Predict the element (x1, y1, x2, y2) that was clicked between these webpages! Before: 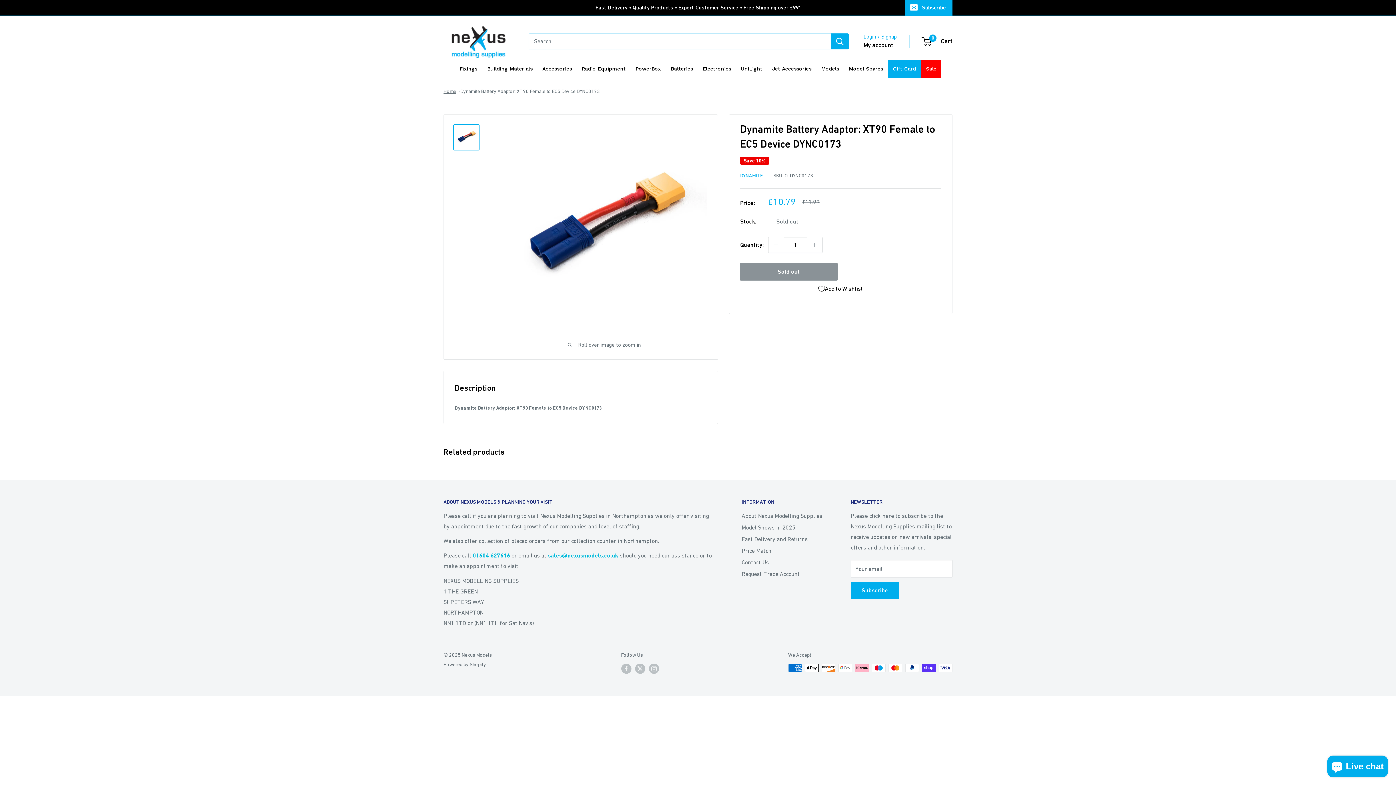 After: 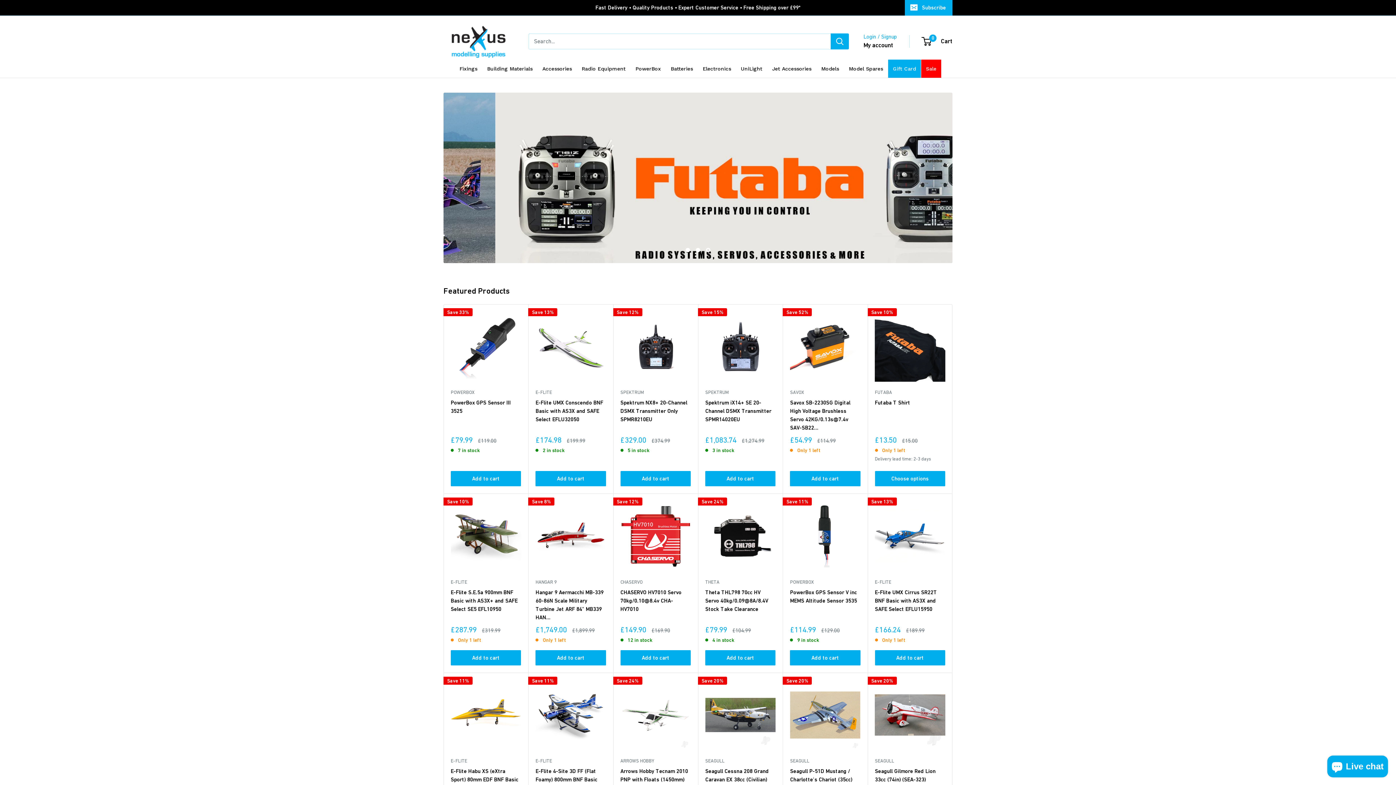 Action: bbox: (443, 22, 514, 59) label: Nexus Models